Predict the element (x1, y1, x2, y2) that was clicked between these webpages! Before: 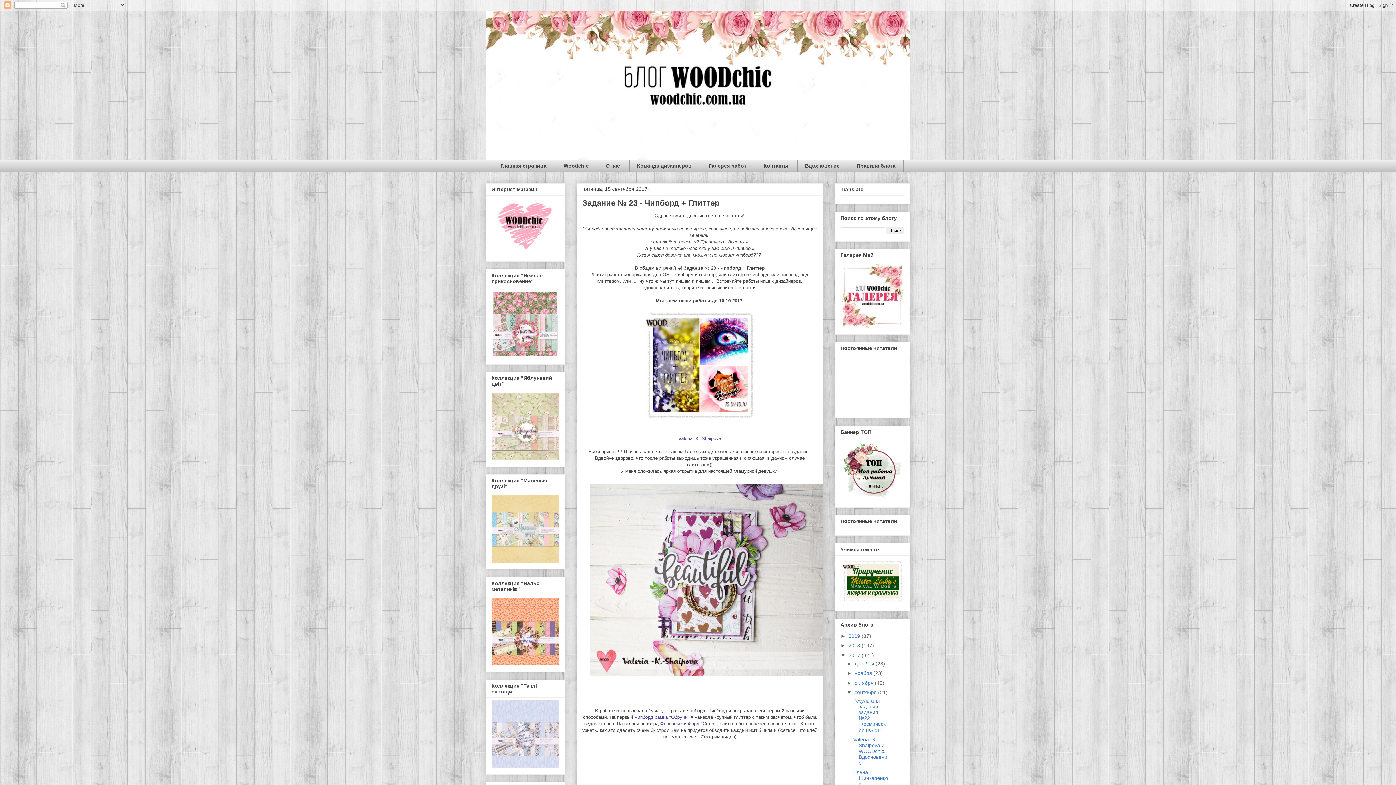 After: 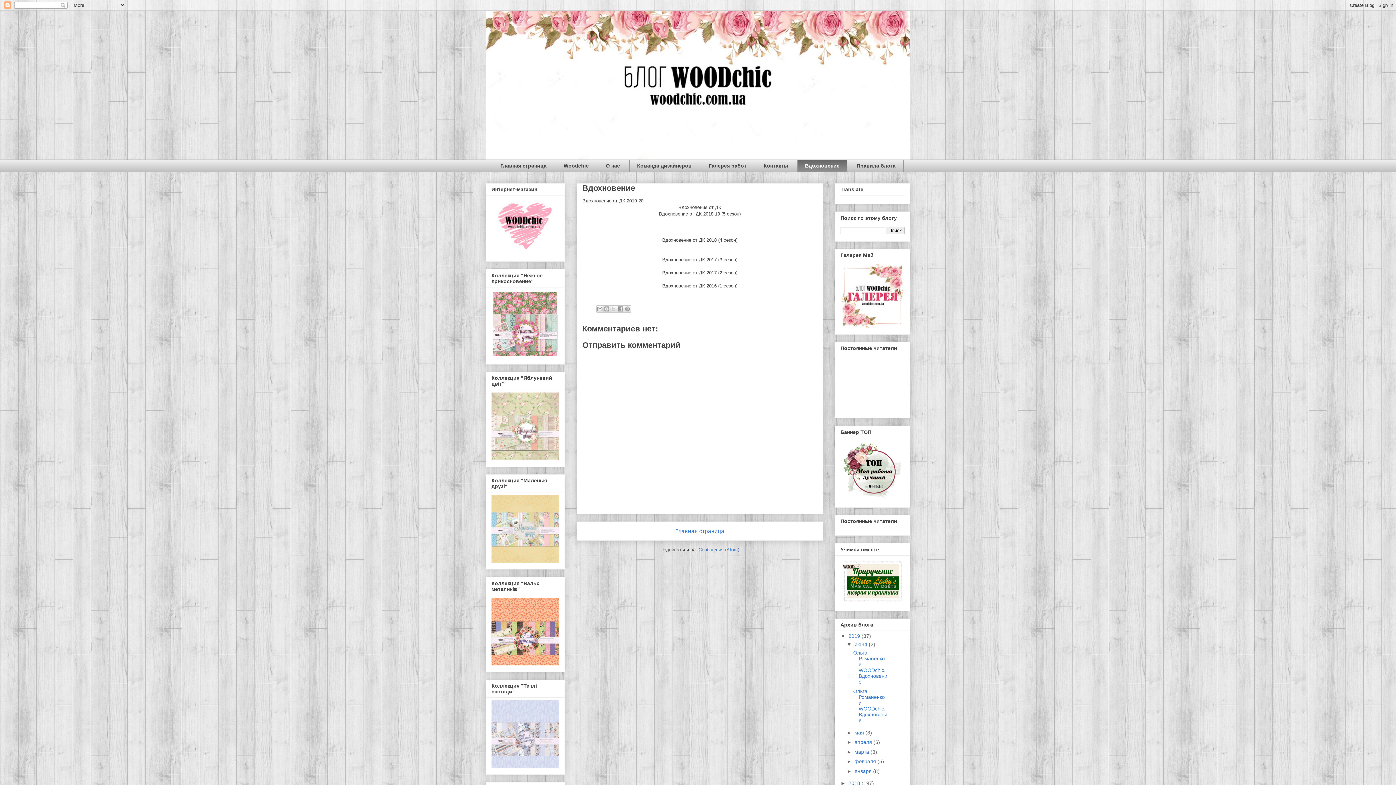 Action: bbox: (797, 159, 847, 172) label: Вдохновение